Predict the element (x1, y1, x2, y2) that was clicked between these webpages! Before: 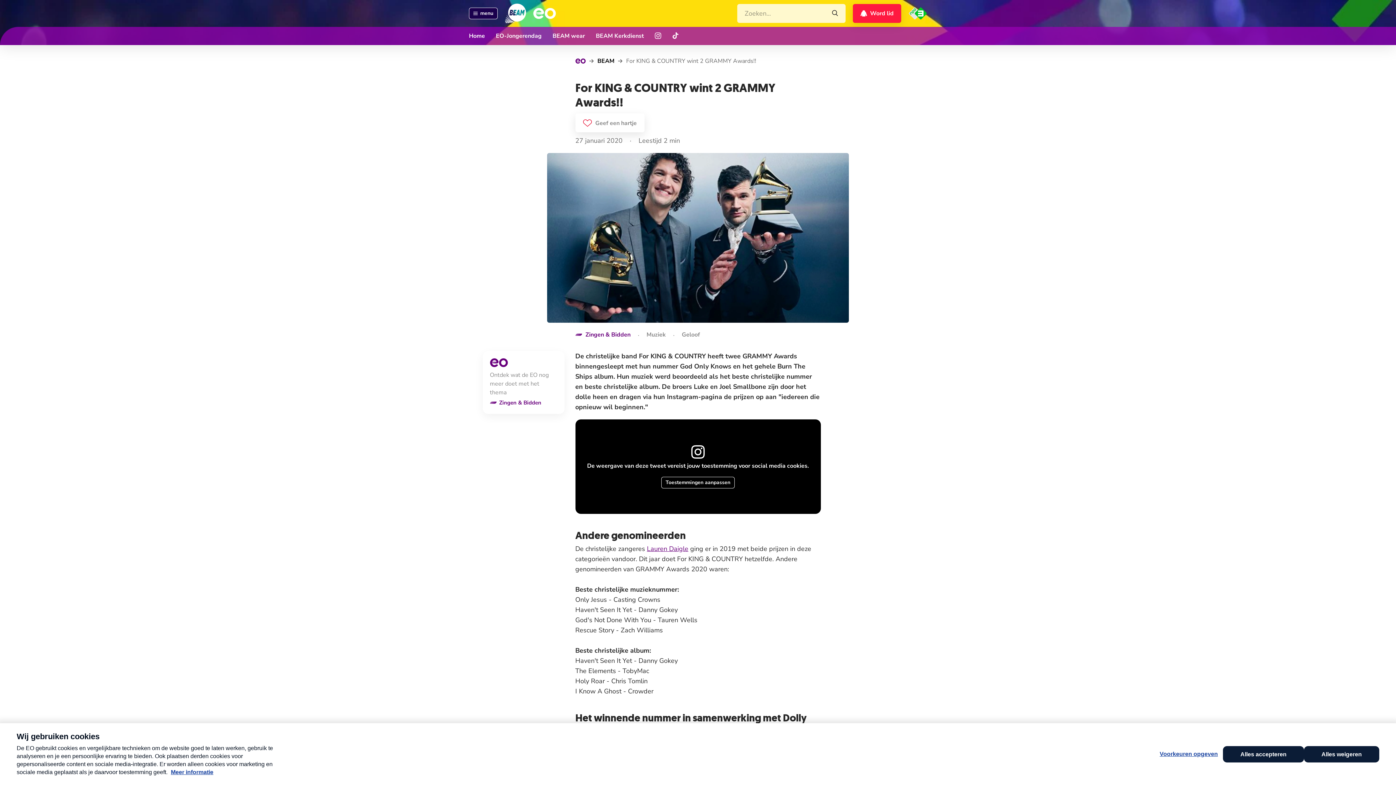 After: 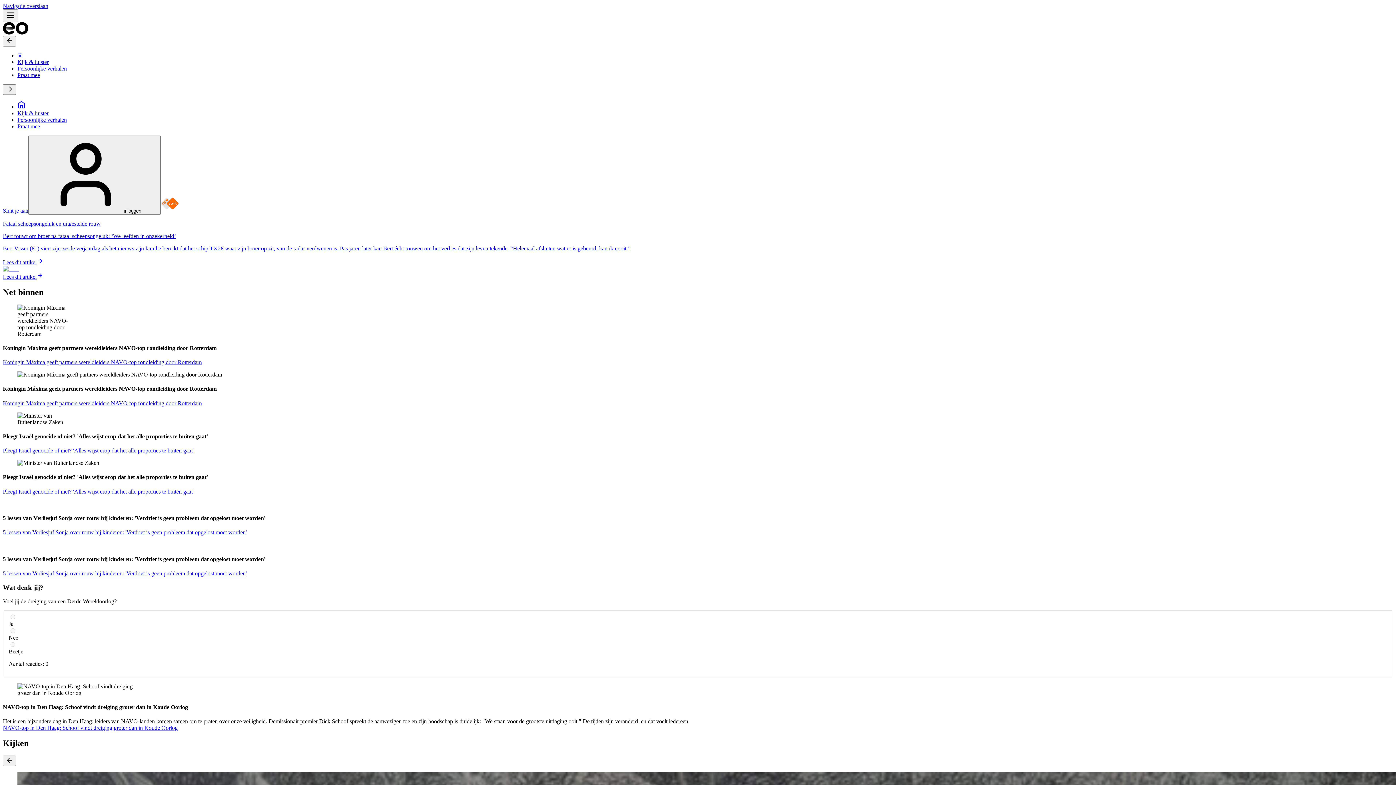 Action: label: Naar EO.nl bbox: (533, 8, 555, 18)